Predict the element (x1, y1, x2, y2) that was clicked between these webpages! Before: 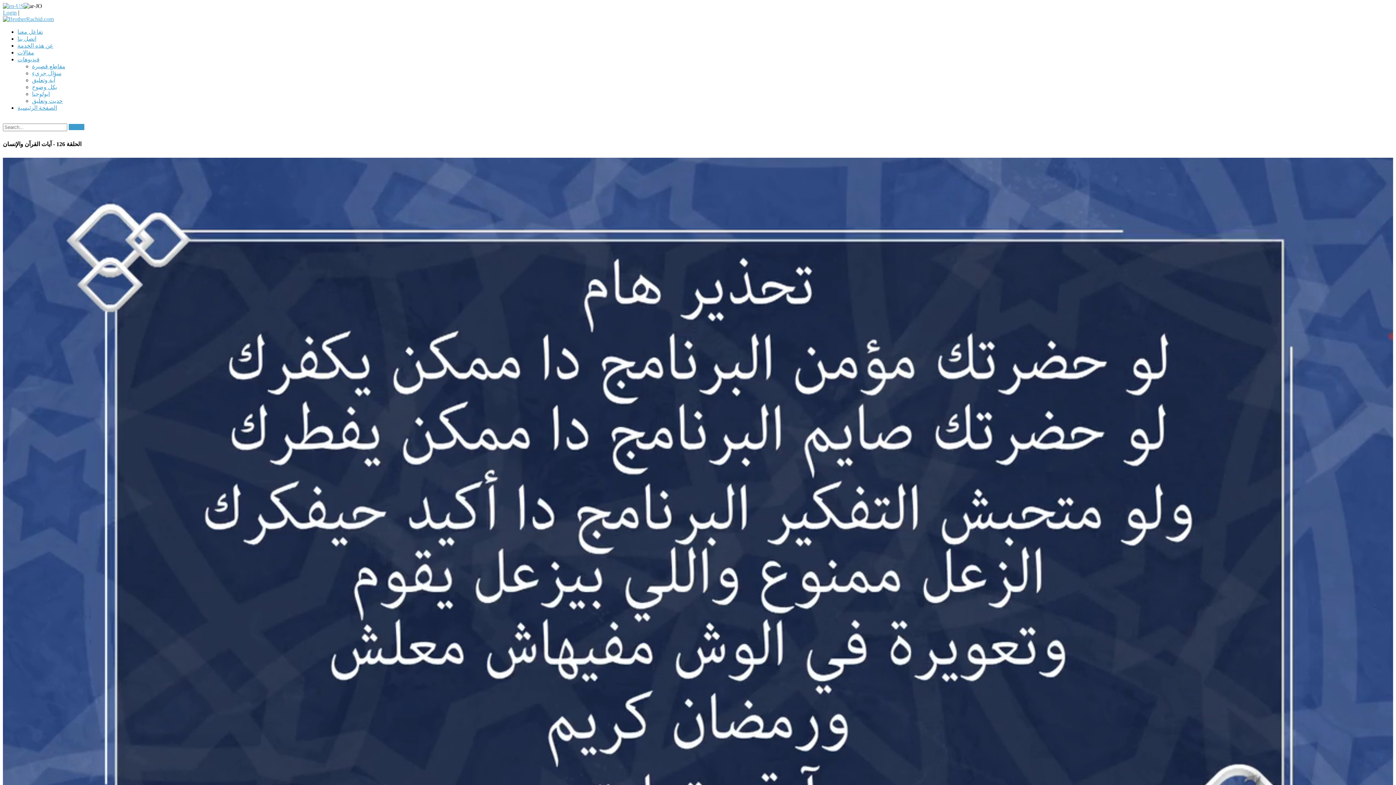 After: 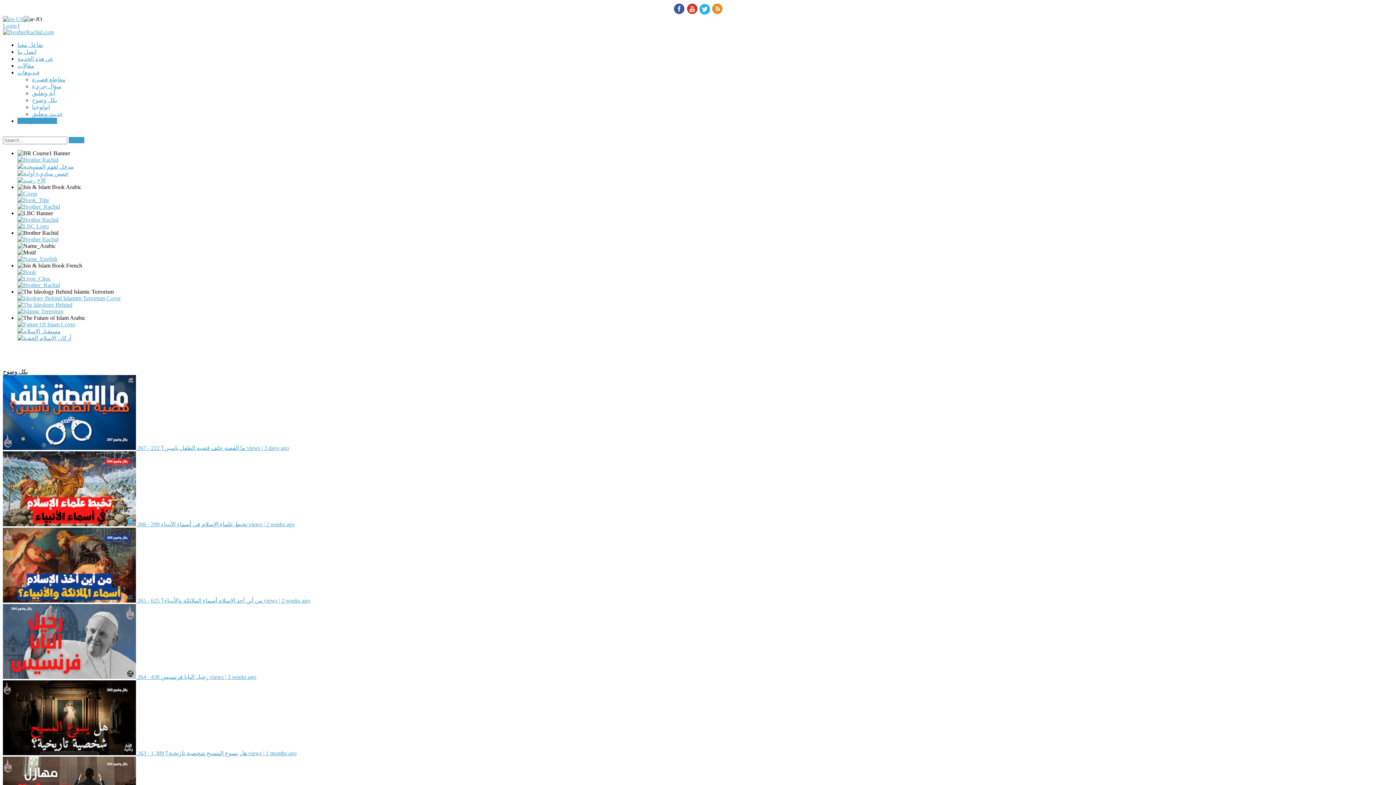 Action: bbox: (2, 16, 53, 22)